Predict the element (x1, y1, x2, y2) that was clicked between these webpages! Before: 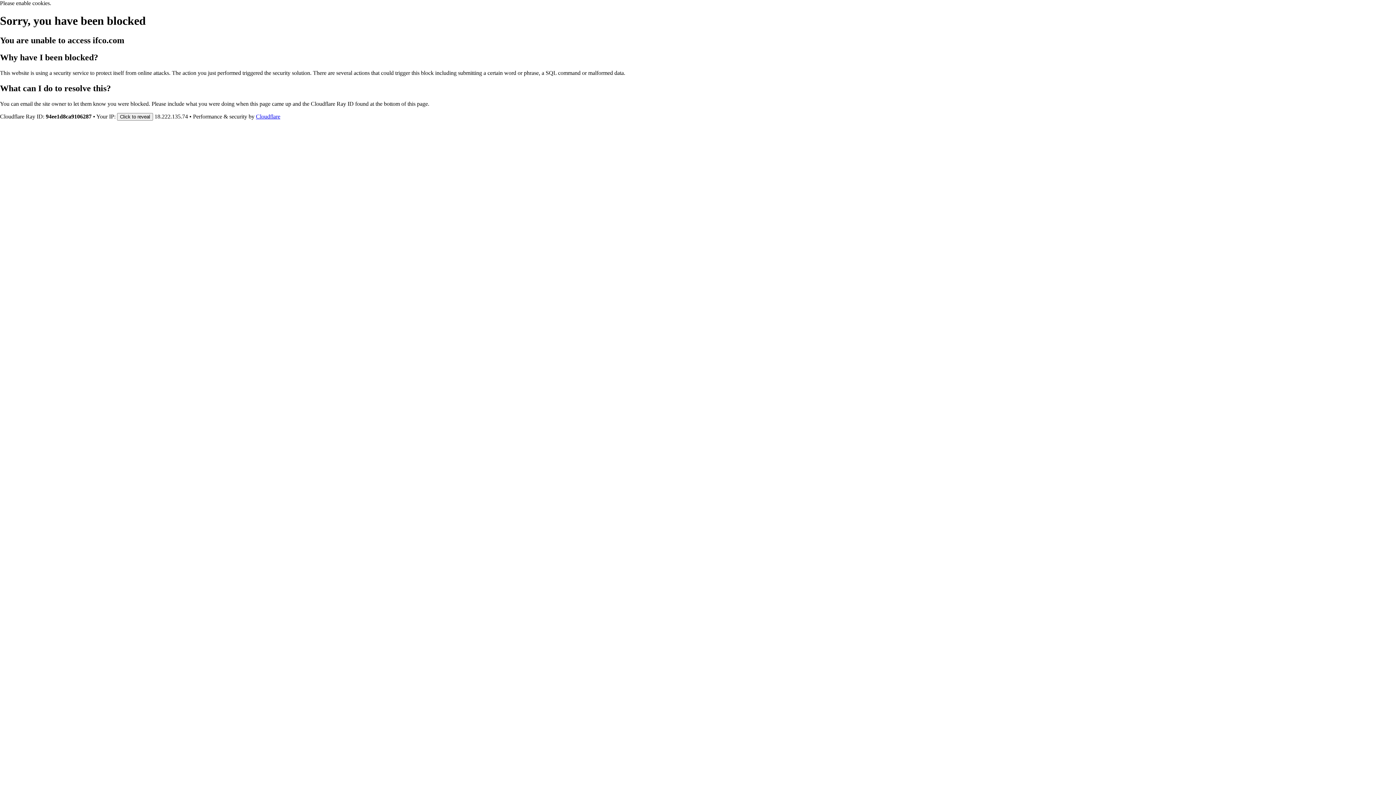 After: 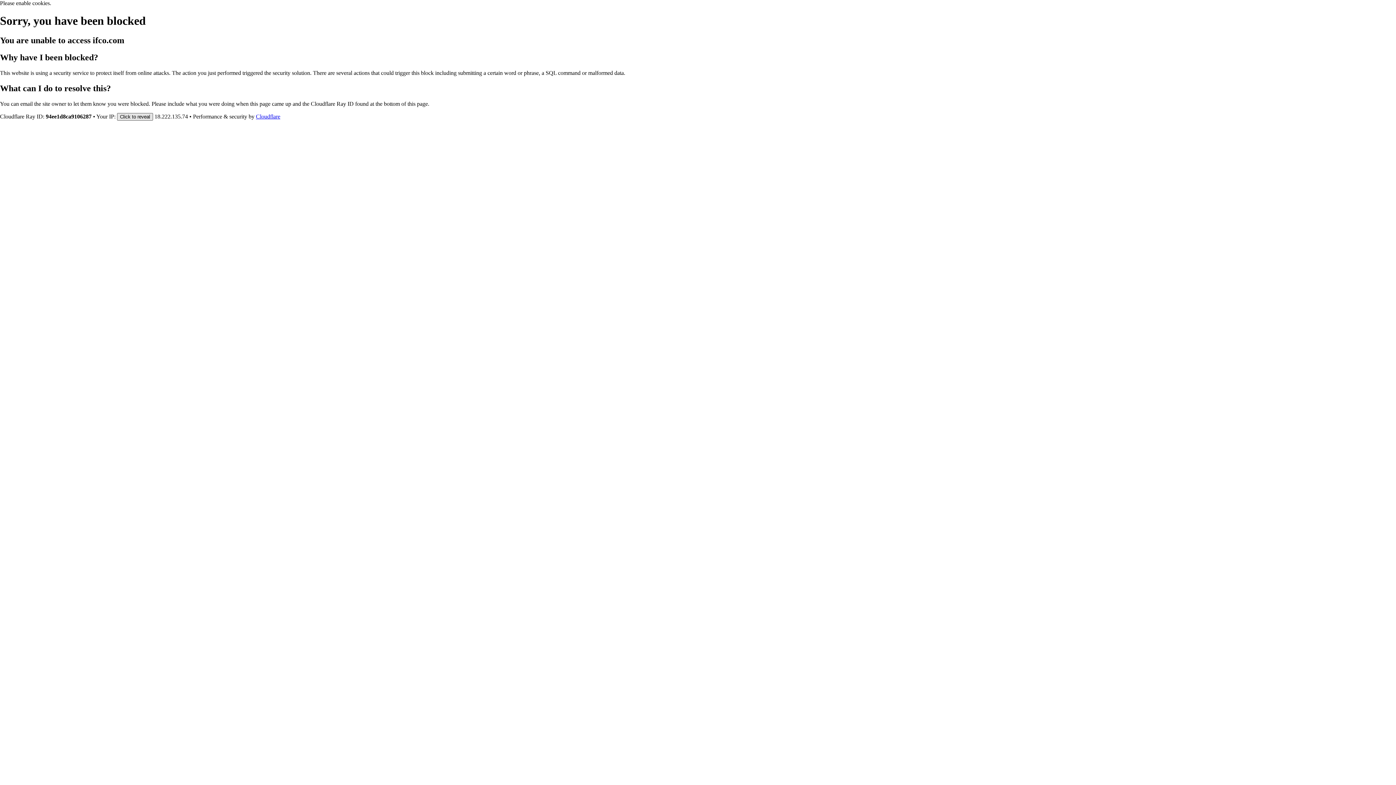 Action: label: Click to reveal bbox: (117, 112, 153, 120)